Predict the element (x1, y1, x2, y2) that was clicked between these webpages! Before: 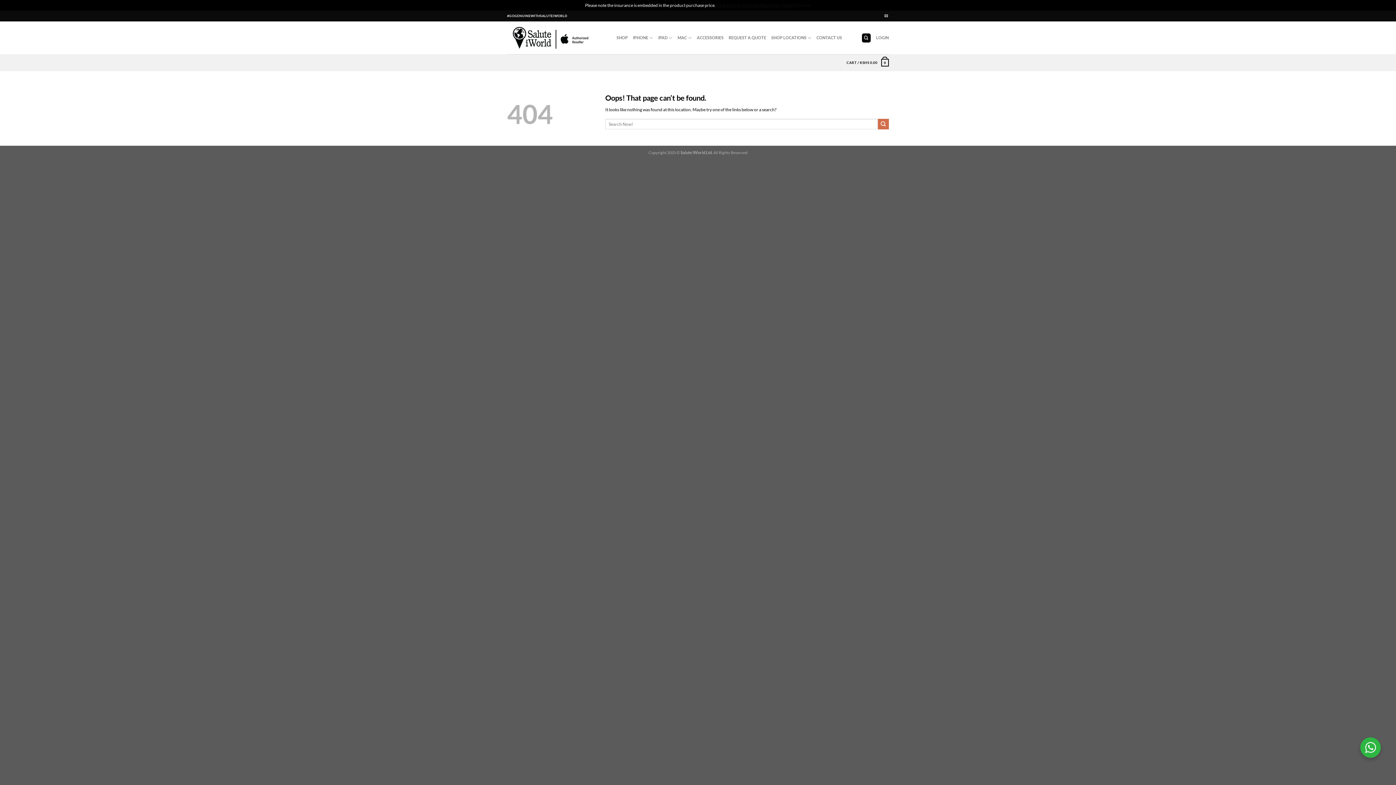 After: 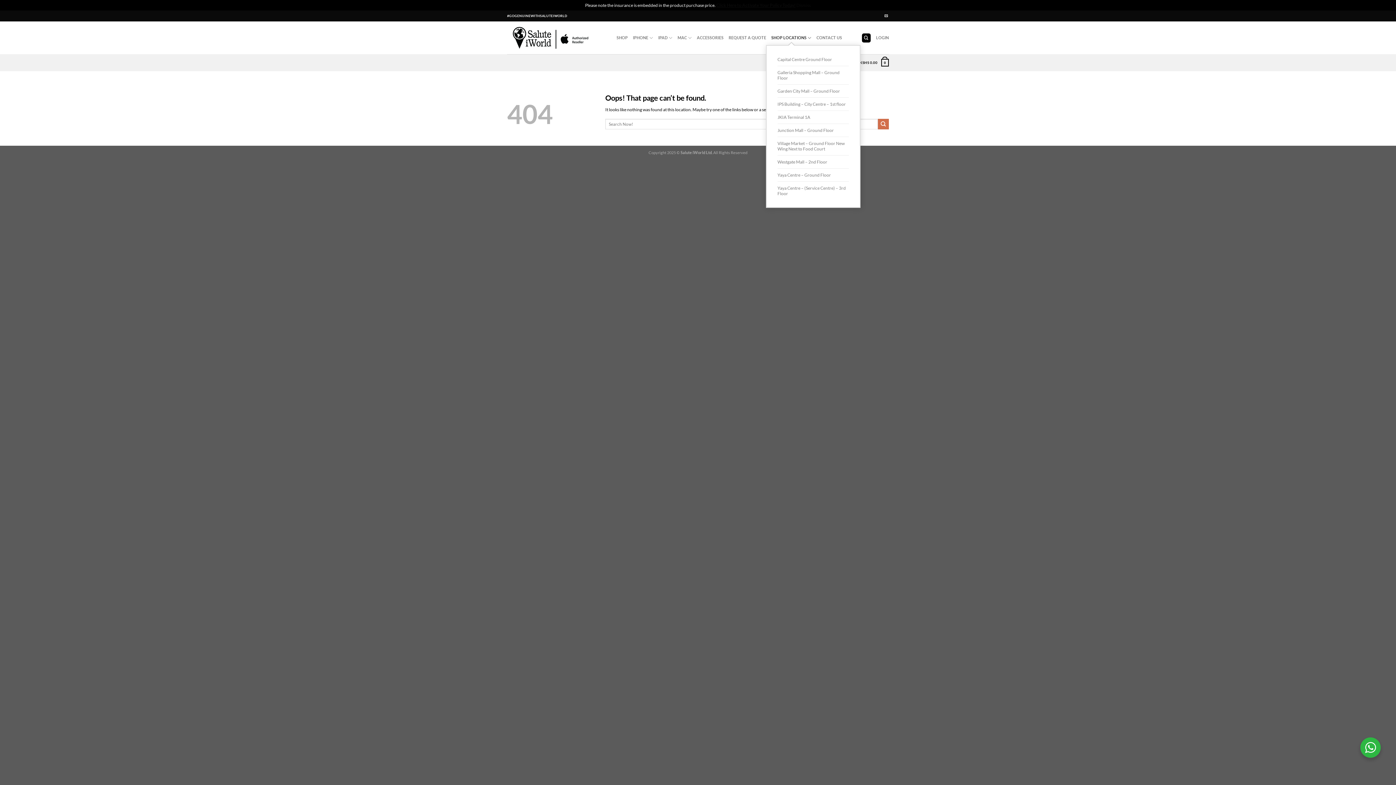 Action: bbox: (771, 30, 811, 44) label: SHOP LOCATIONS